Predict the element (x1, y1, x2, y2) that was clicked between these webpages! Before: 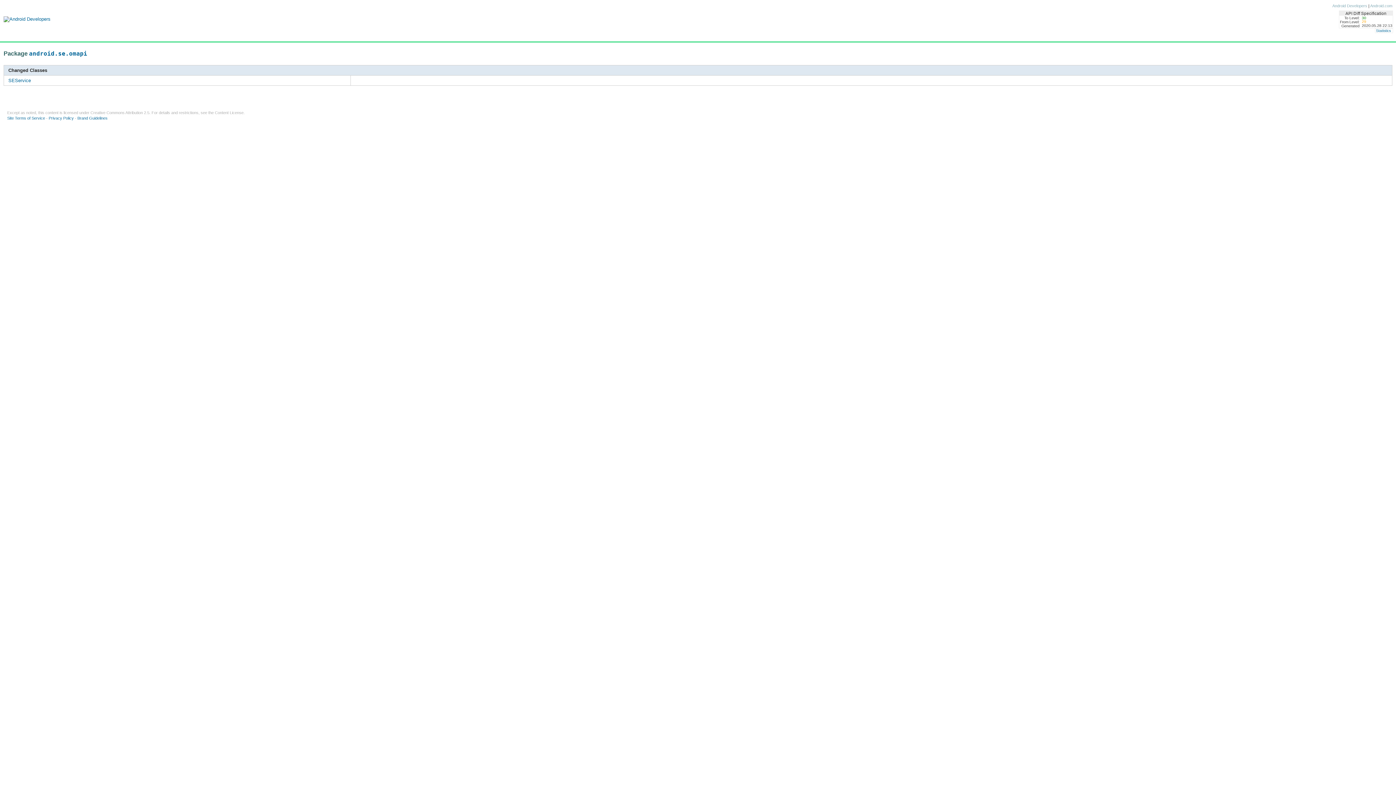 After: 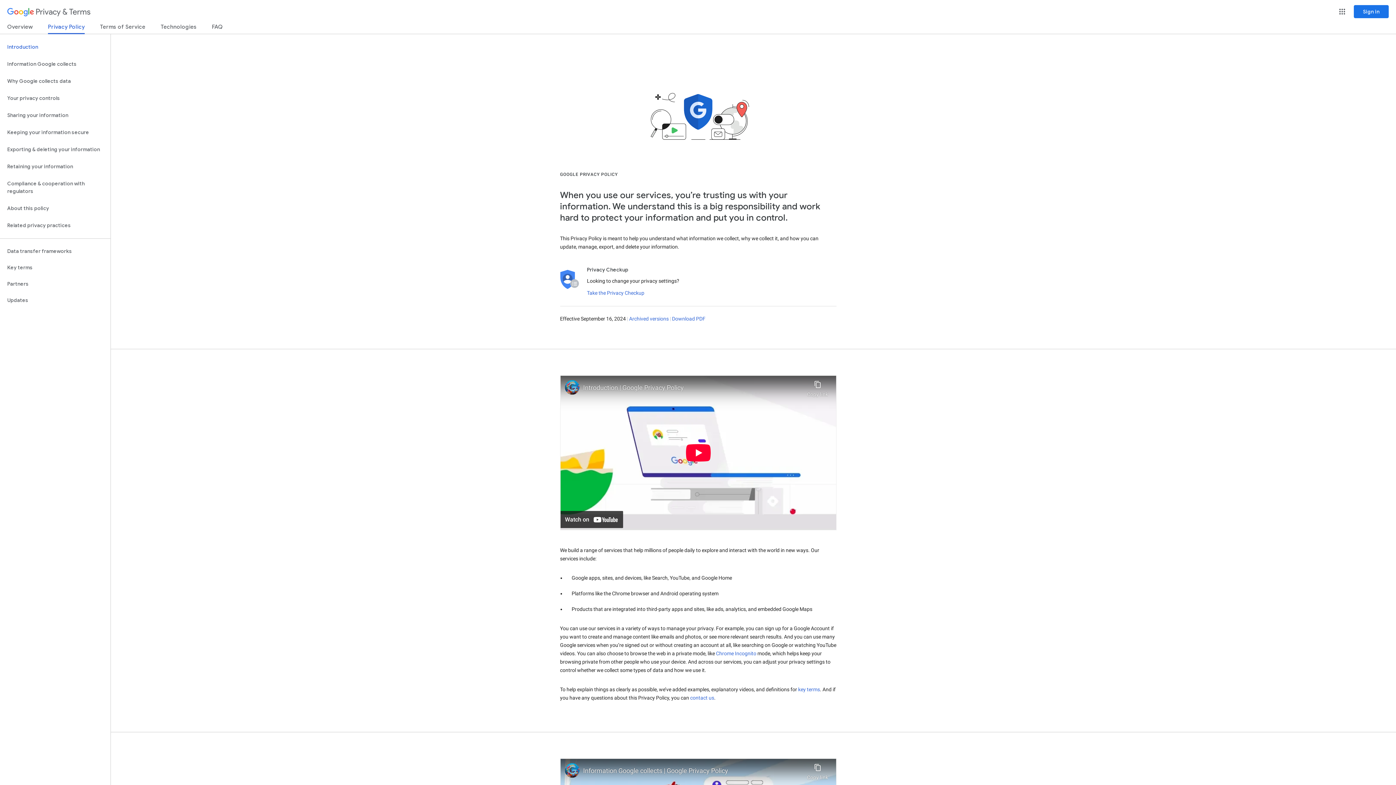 Action: label: Privacy Policy bbox: (48, 116, 73, 120)